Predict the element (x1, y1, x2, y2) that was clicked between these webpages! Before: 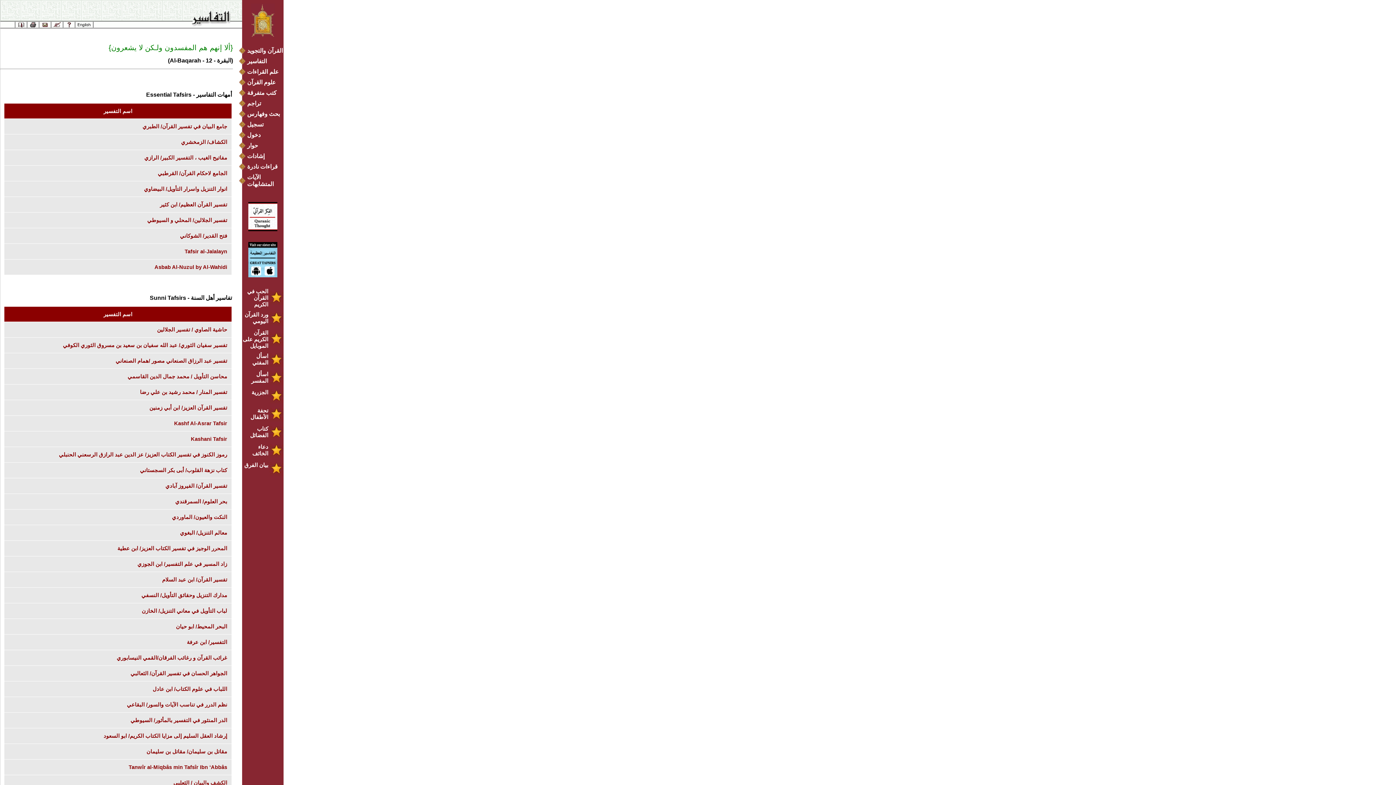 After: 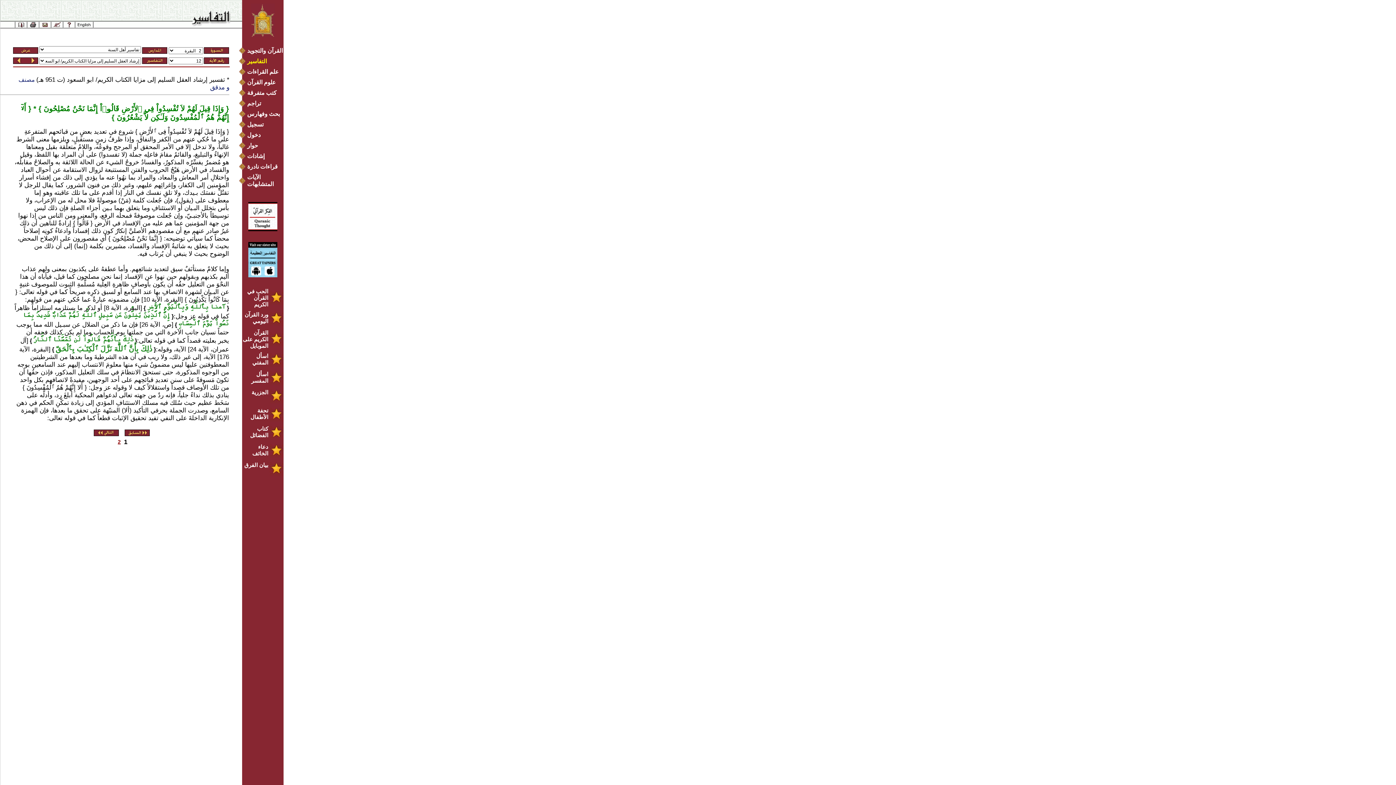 Action: label: إرشاد العقل السليم إلى مزايا الكتاب الكريم/ ابو السعود bbox: (103, 733, 227, 739)